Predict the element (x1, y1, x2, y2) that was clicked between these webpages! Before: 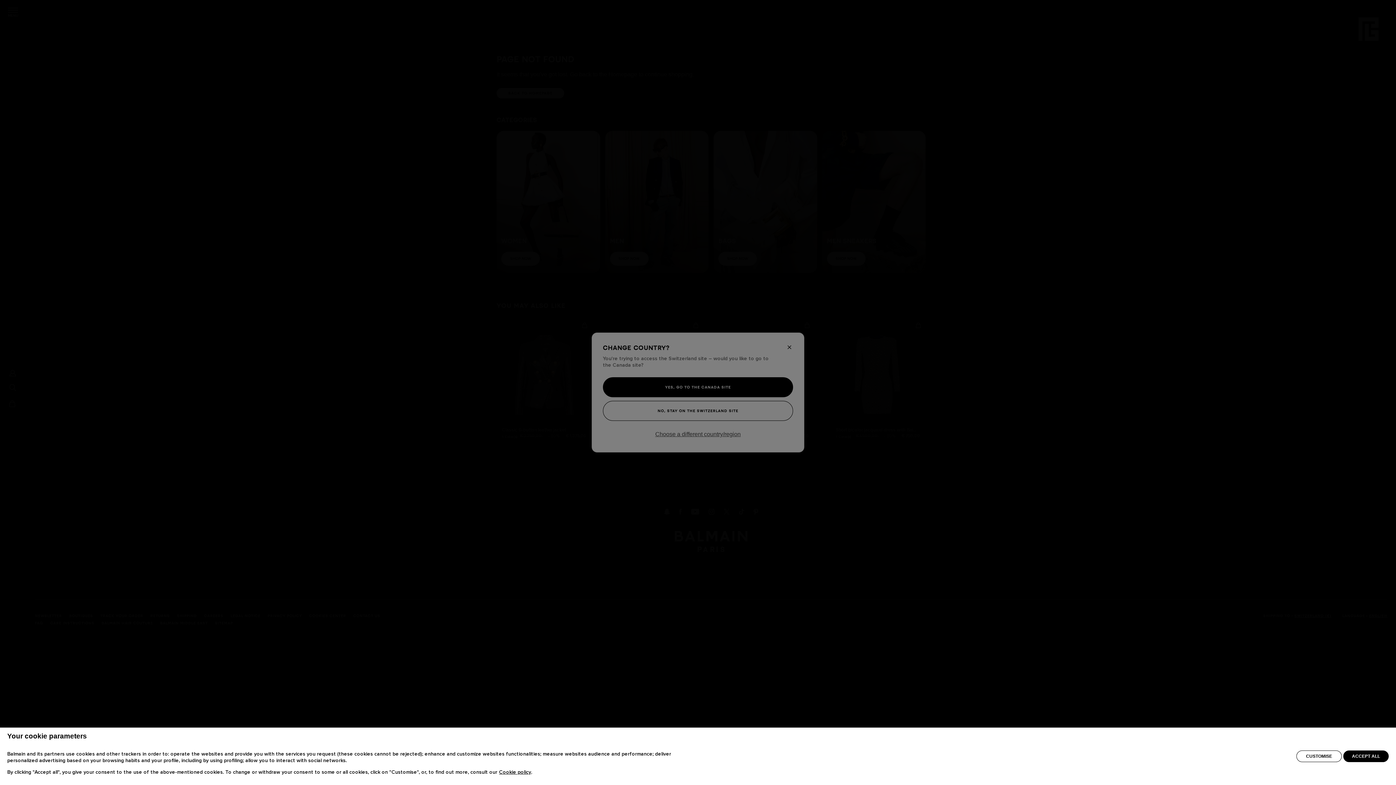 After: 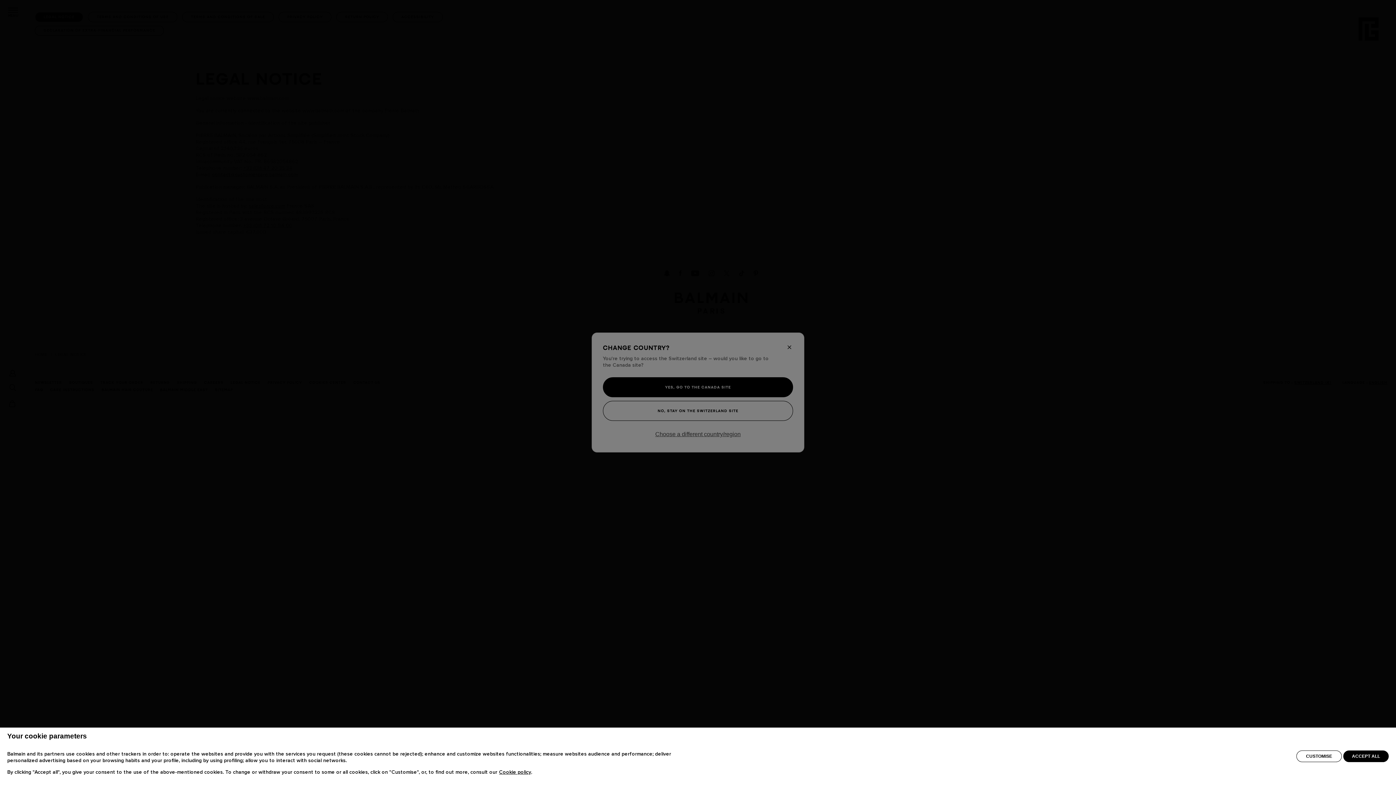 Action: bbox: (499, 781, 531, 786) label: Cookie policy